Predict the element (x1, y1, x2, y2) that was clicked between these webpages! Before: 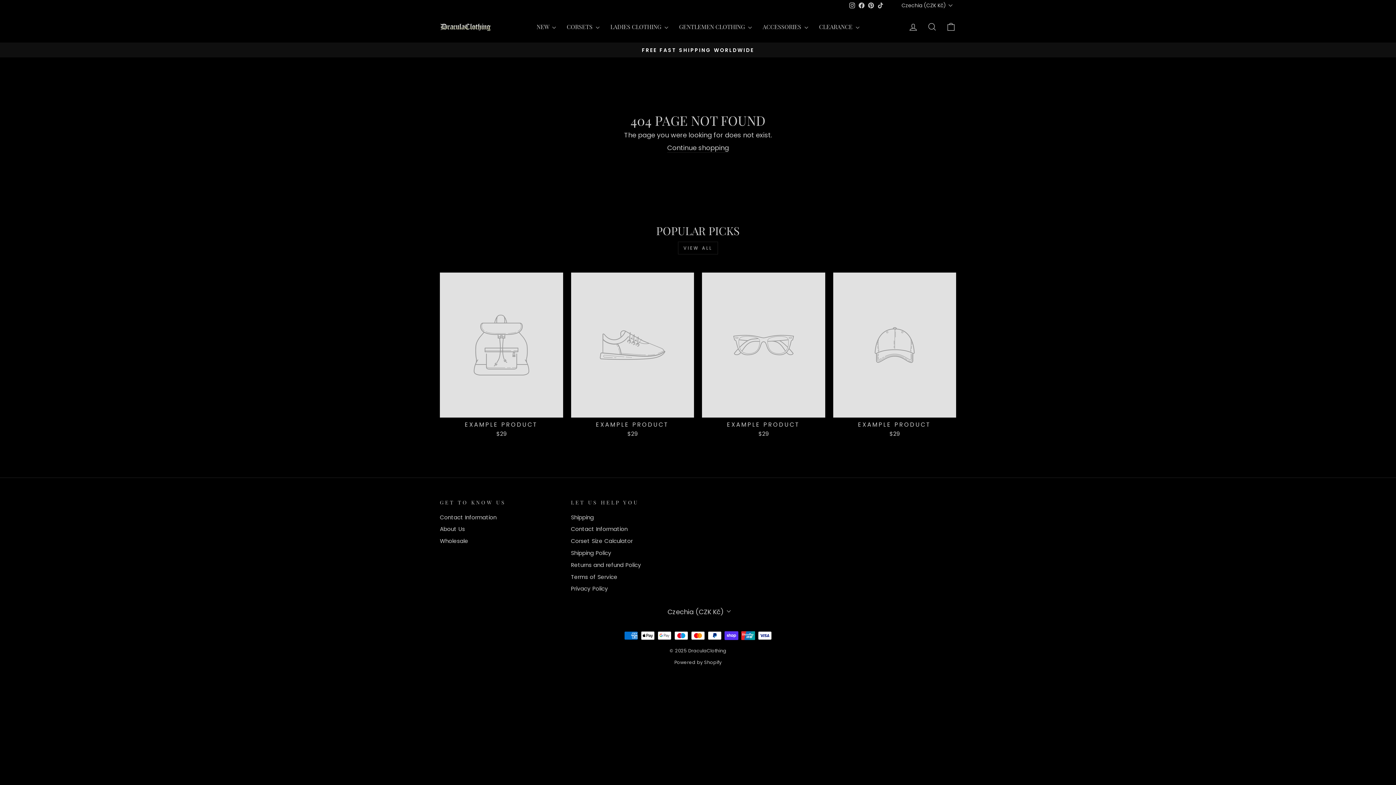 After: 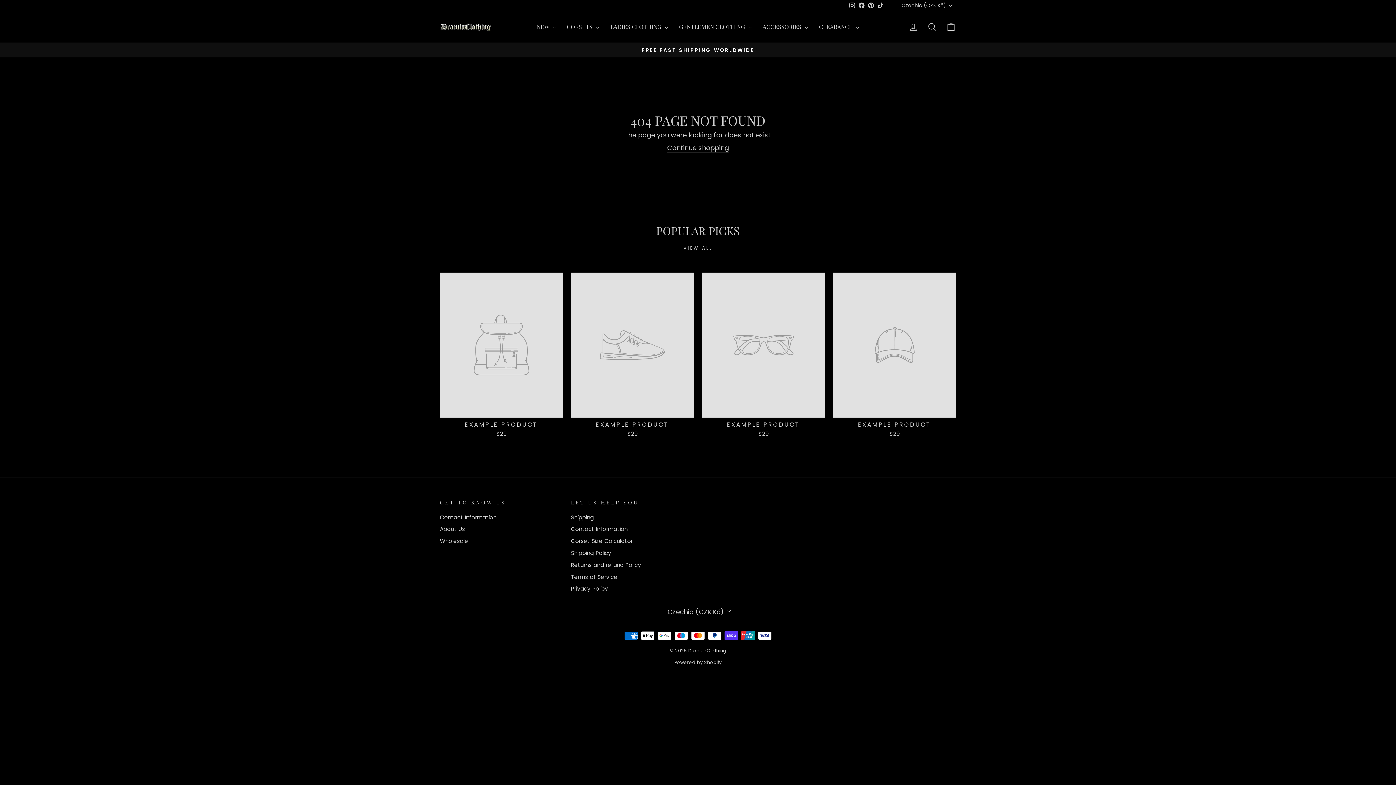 Action: bbox: (857, 0, 866, 11) label: Facebook